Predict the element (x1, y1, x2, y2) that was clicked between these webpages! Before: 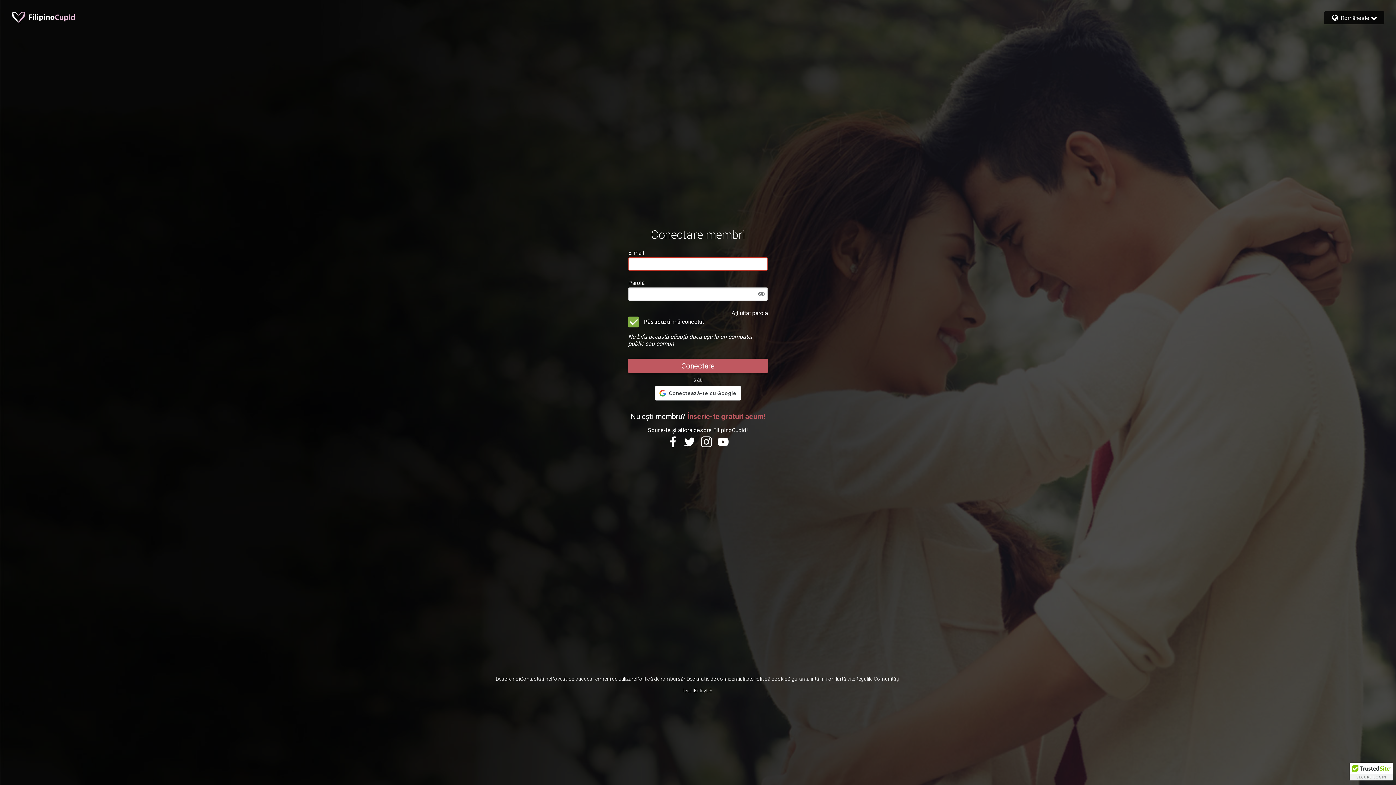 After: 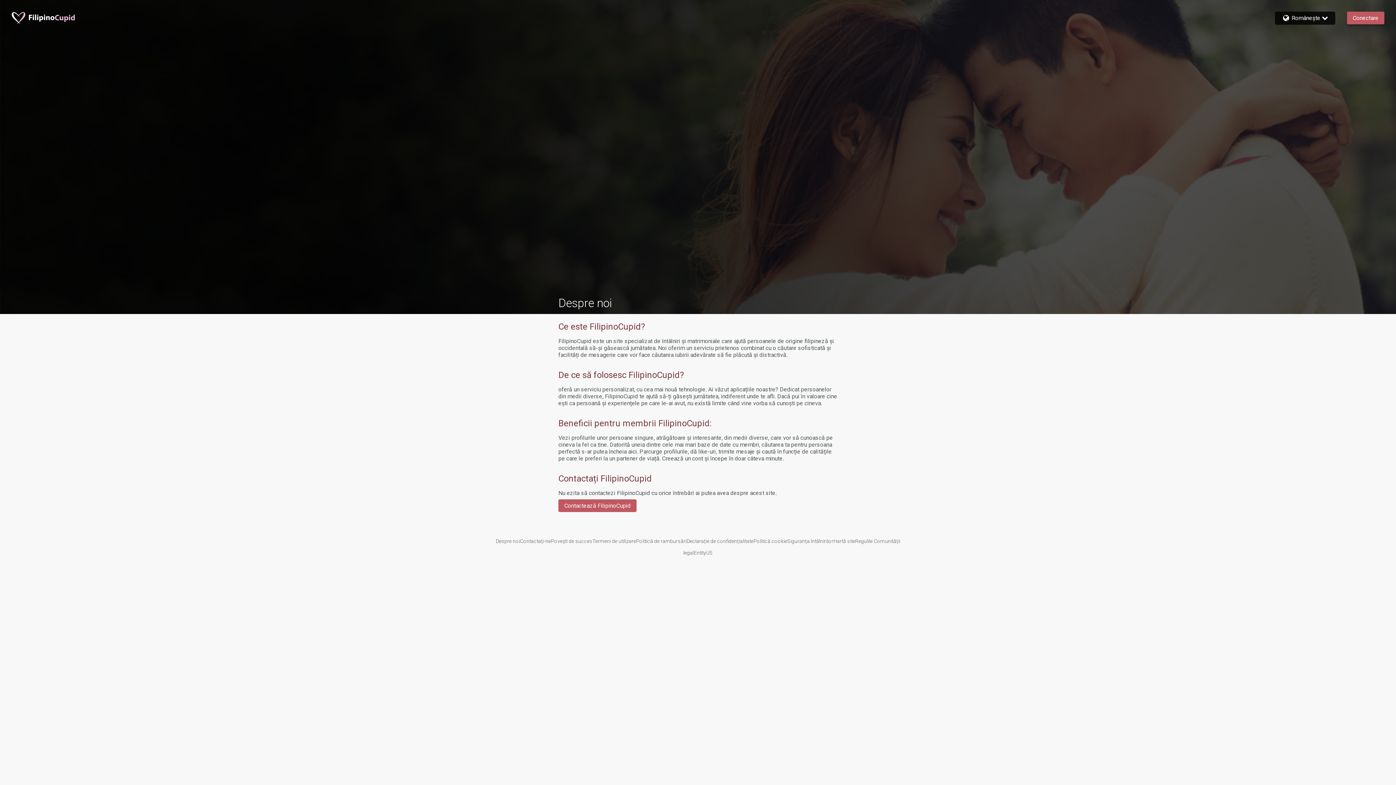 Action: bbox: (495, 676, 520, 682) label: Despre noi